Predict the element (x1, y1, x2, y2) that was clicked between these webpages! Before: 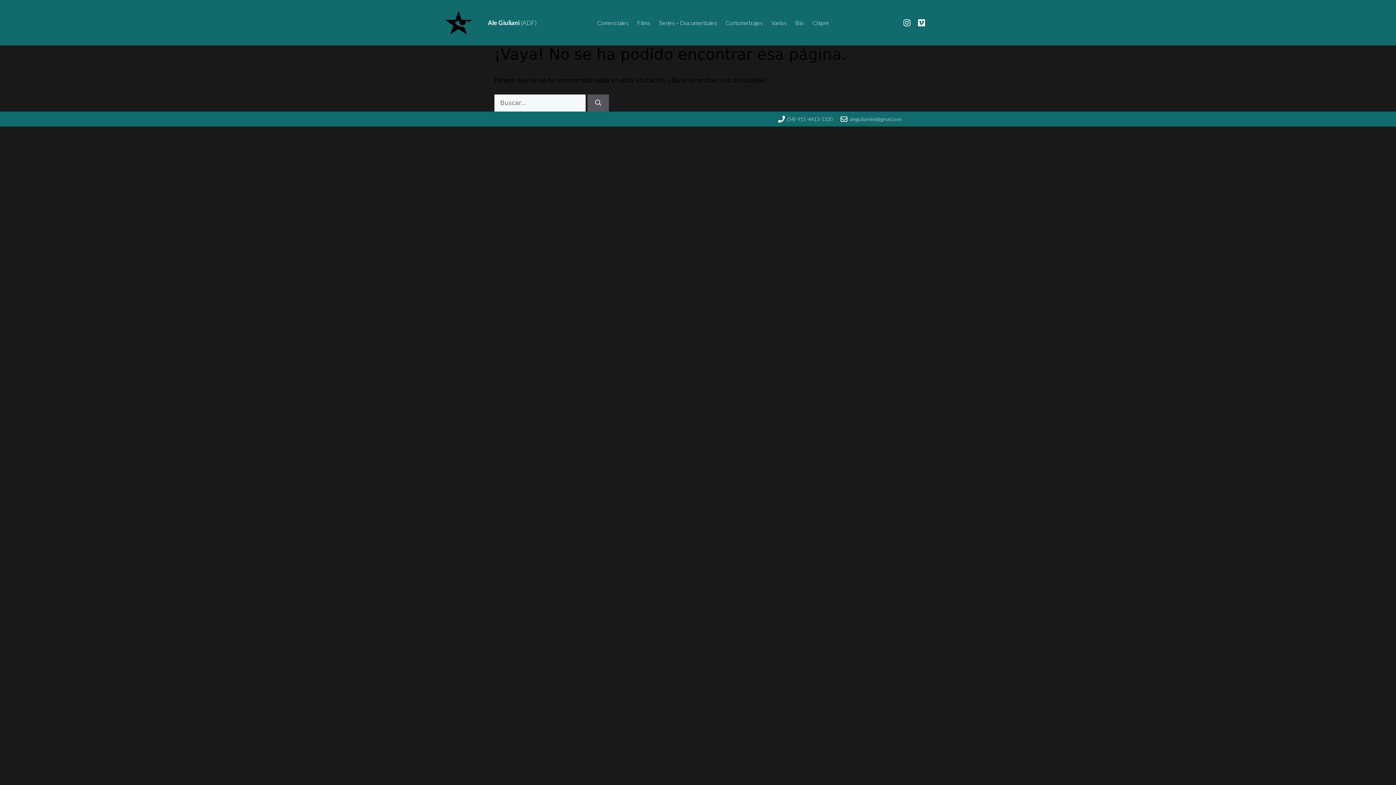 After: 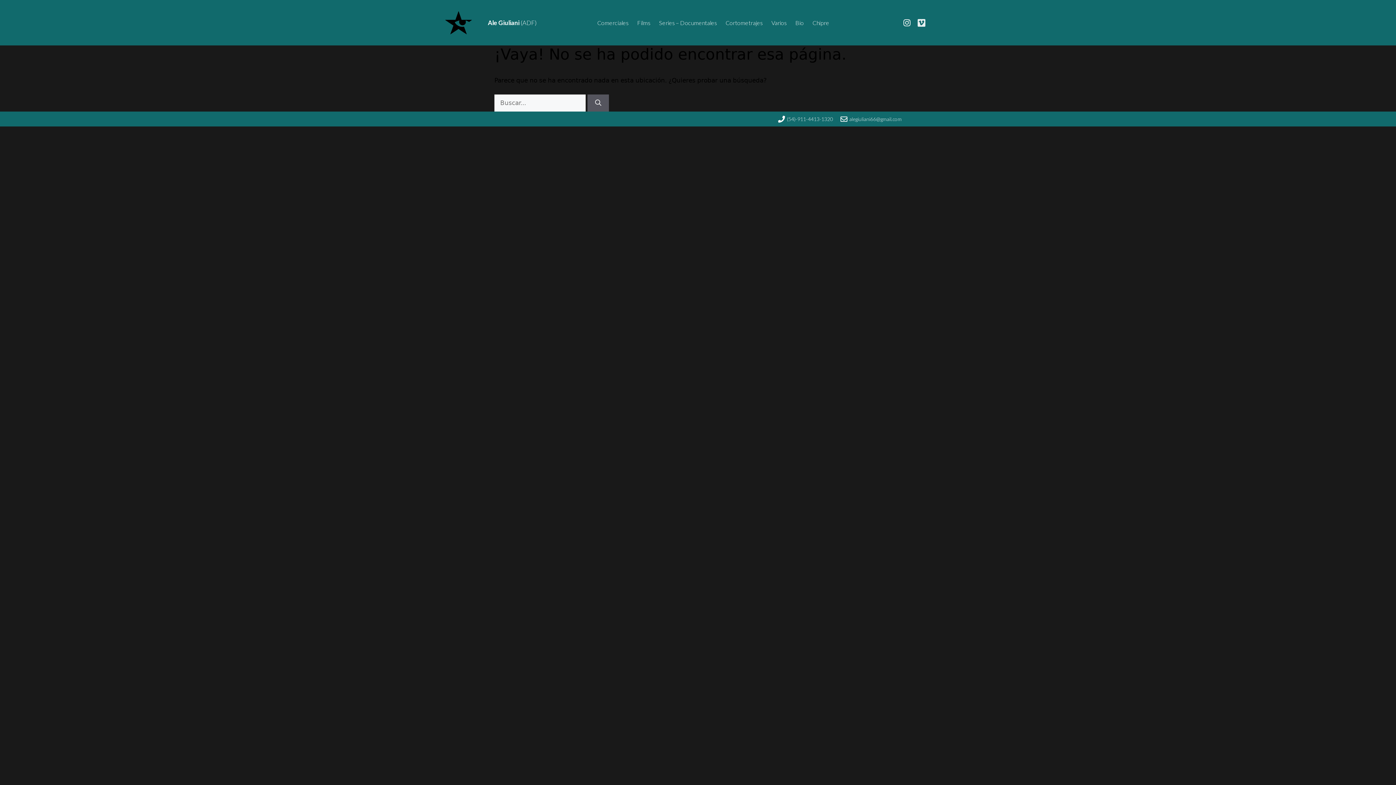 Action: bbox: (915, 16, 928, 29) label: Vimeo